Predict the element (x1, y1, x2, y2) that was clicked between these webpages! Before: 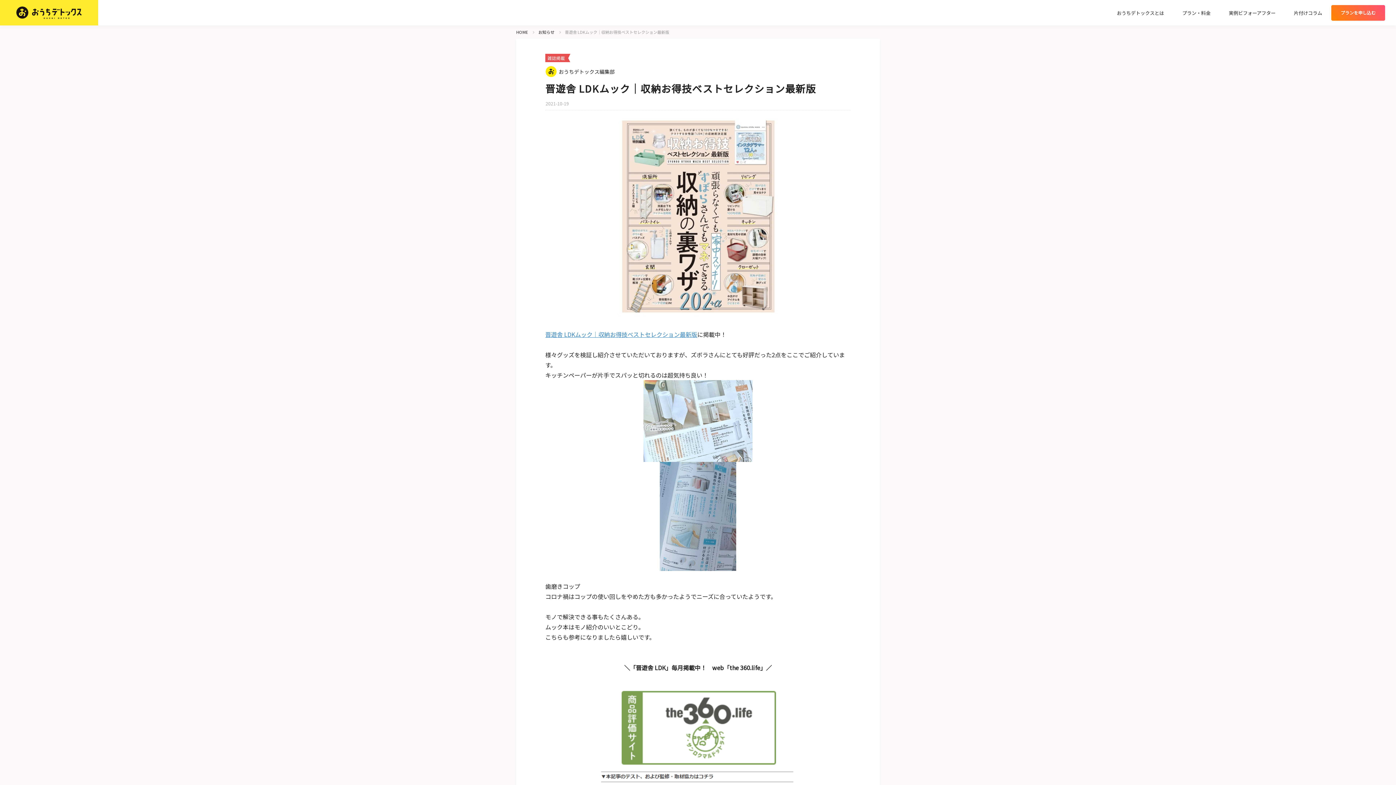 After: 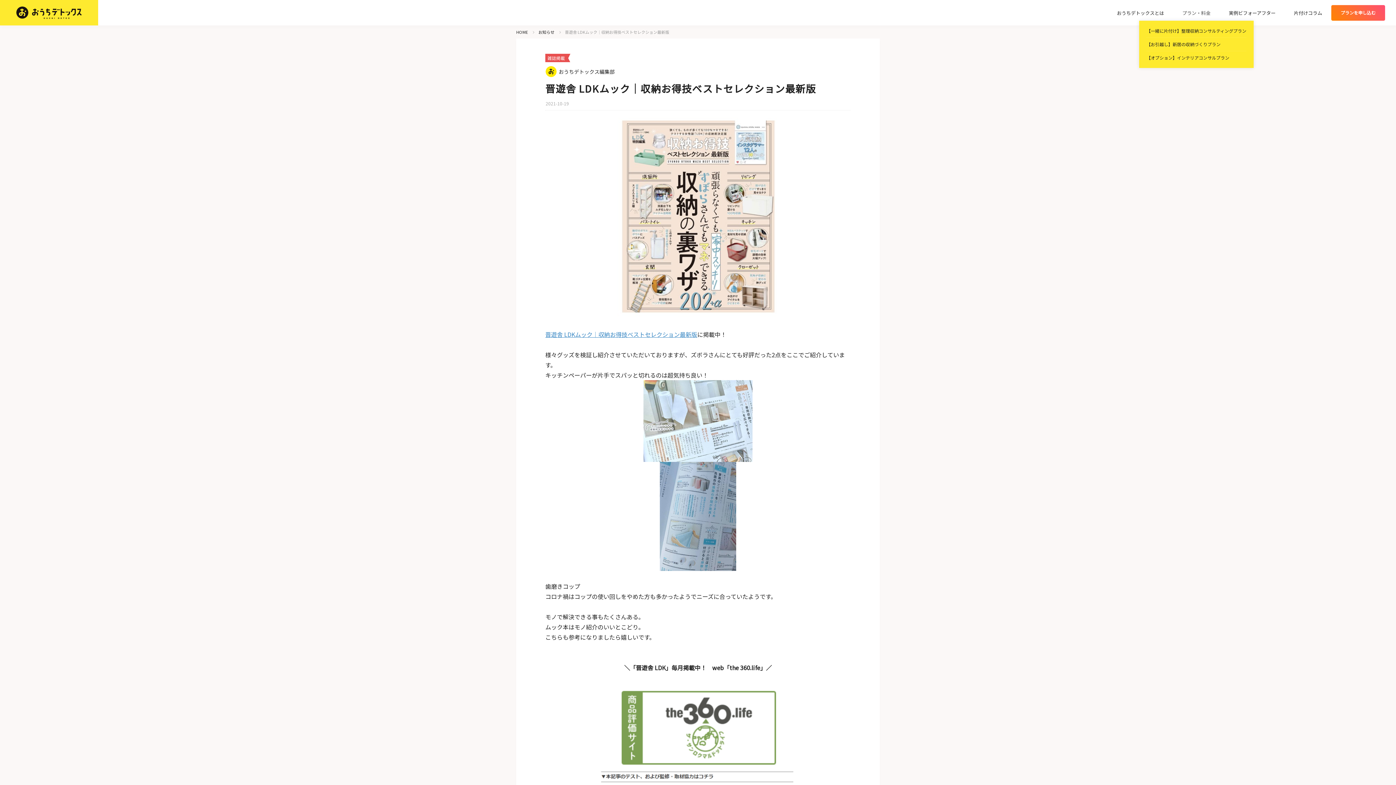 Action: bbox: (1173, 8, 1220, 16) label: プラン・料金